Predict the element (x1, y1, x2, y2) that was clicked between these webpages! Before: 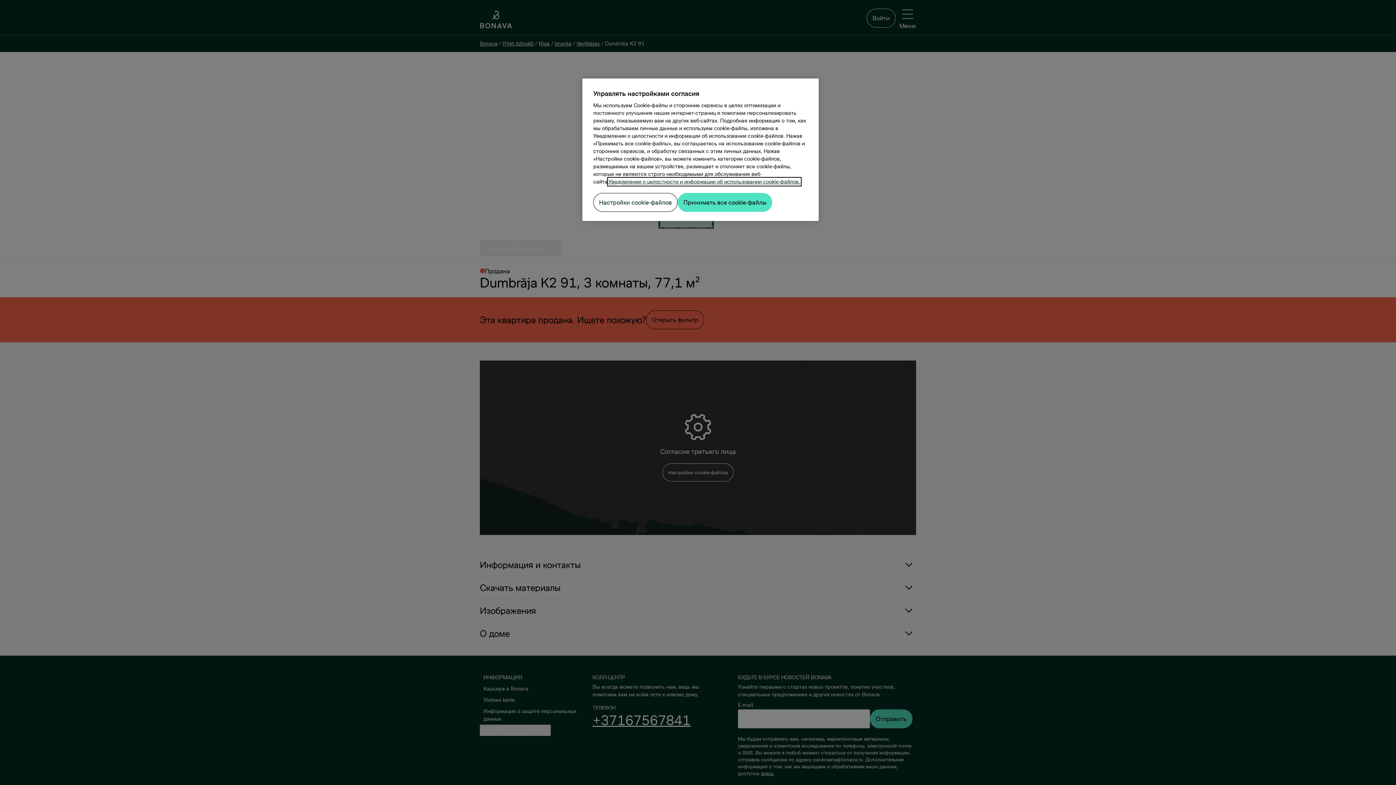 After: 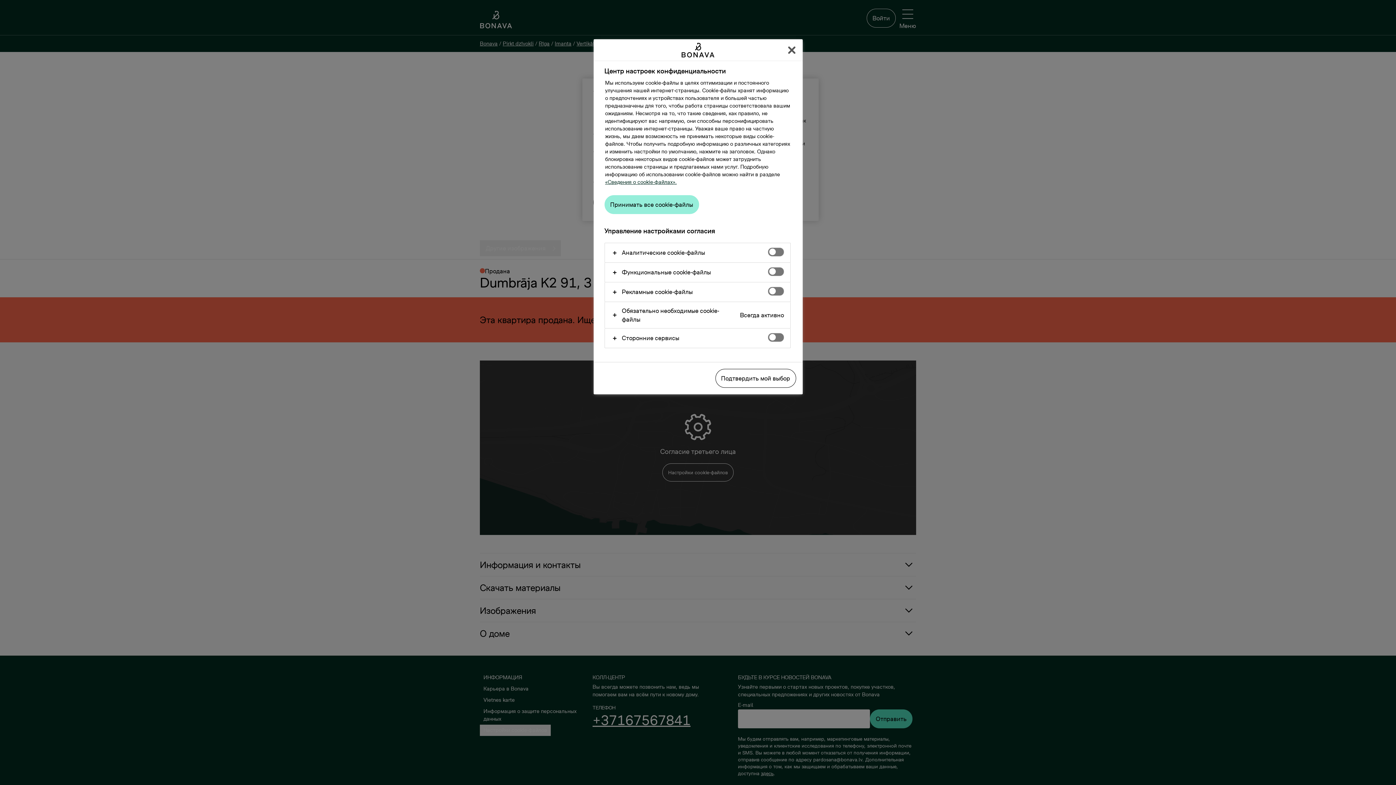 Action: bbox: (593, 193, 677, 212) label: Настройки cookie-файлов